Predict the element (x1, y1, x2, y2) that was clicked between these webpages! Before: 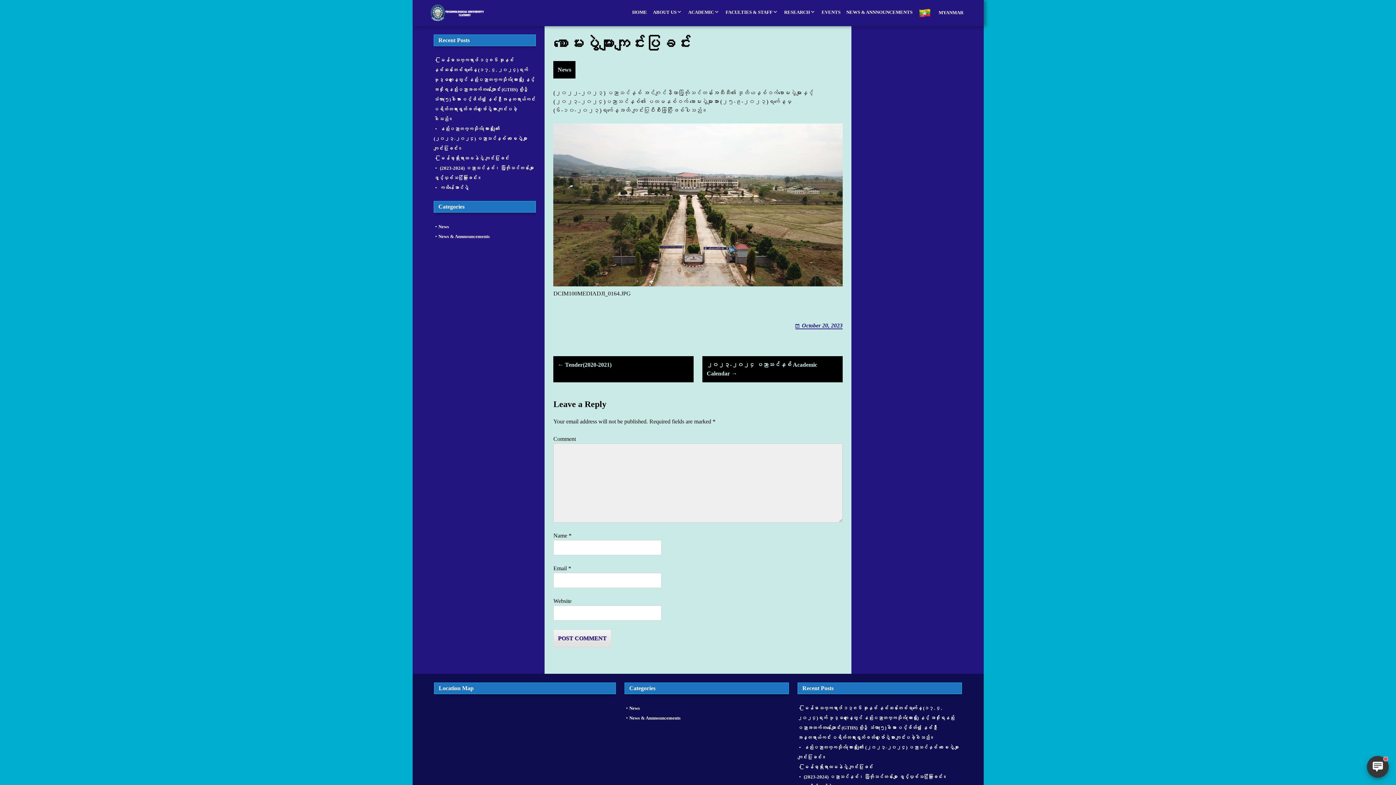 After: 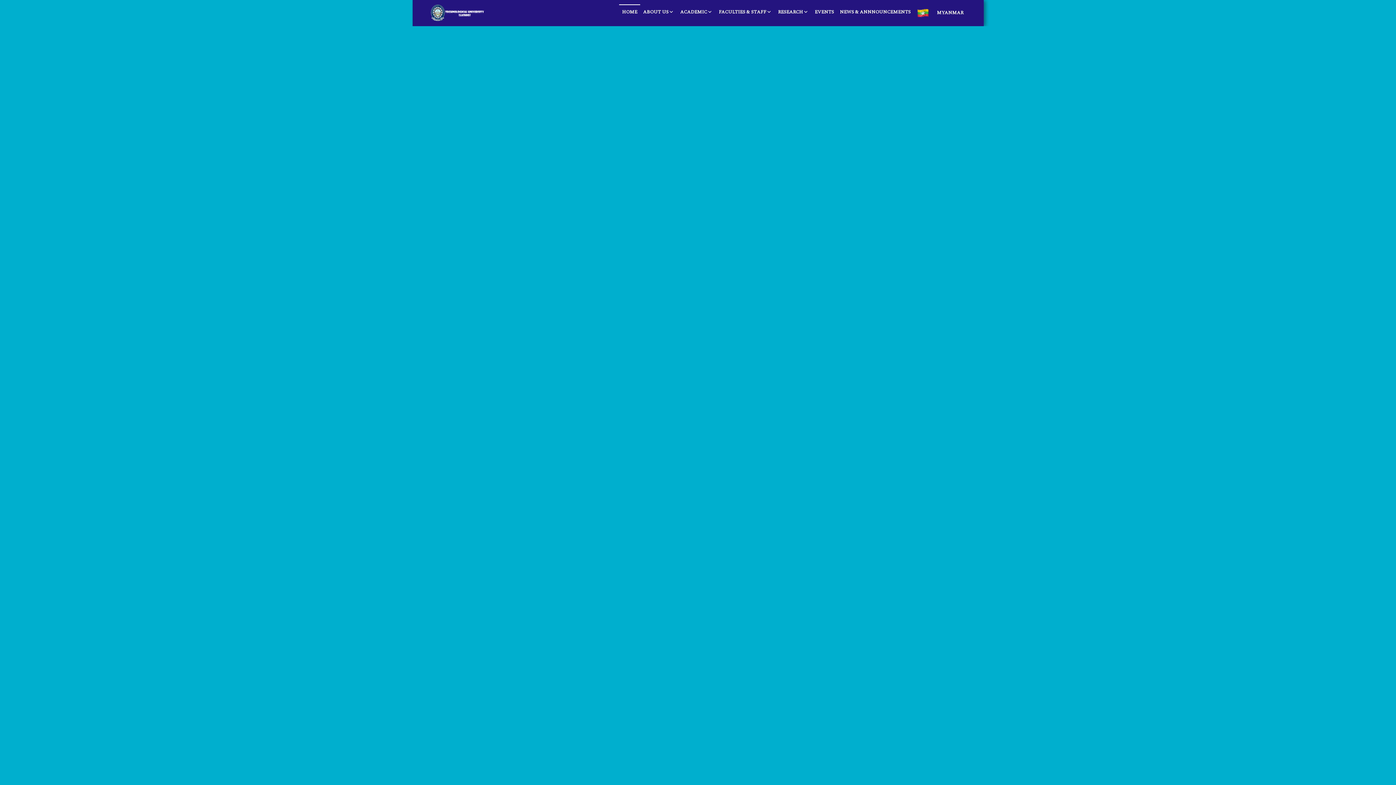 Action: bbox: (421, 0, 494, 26)